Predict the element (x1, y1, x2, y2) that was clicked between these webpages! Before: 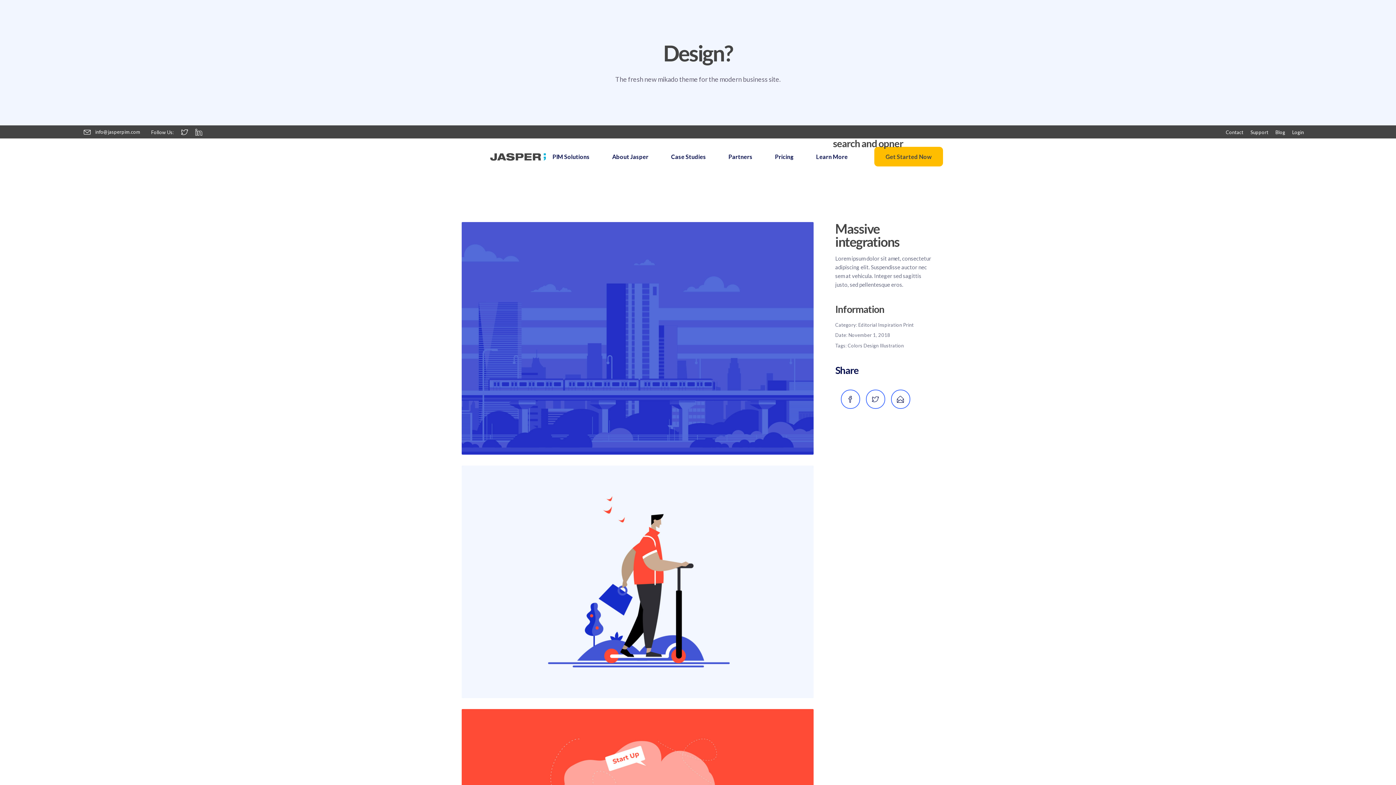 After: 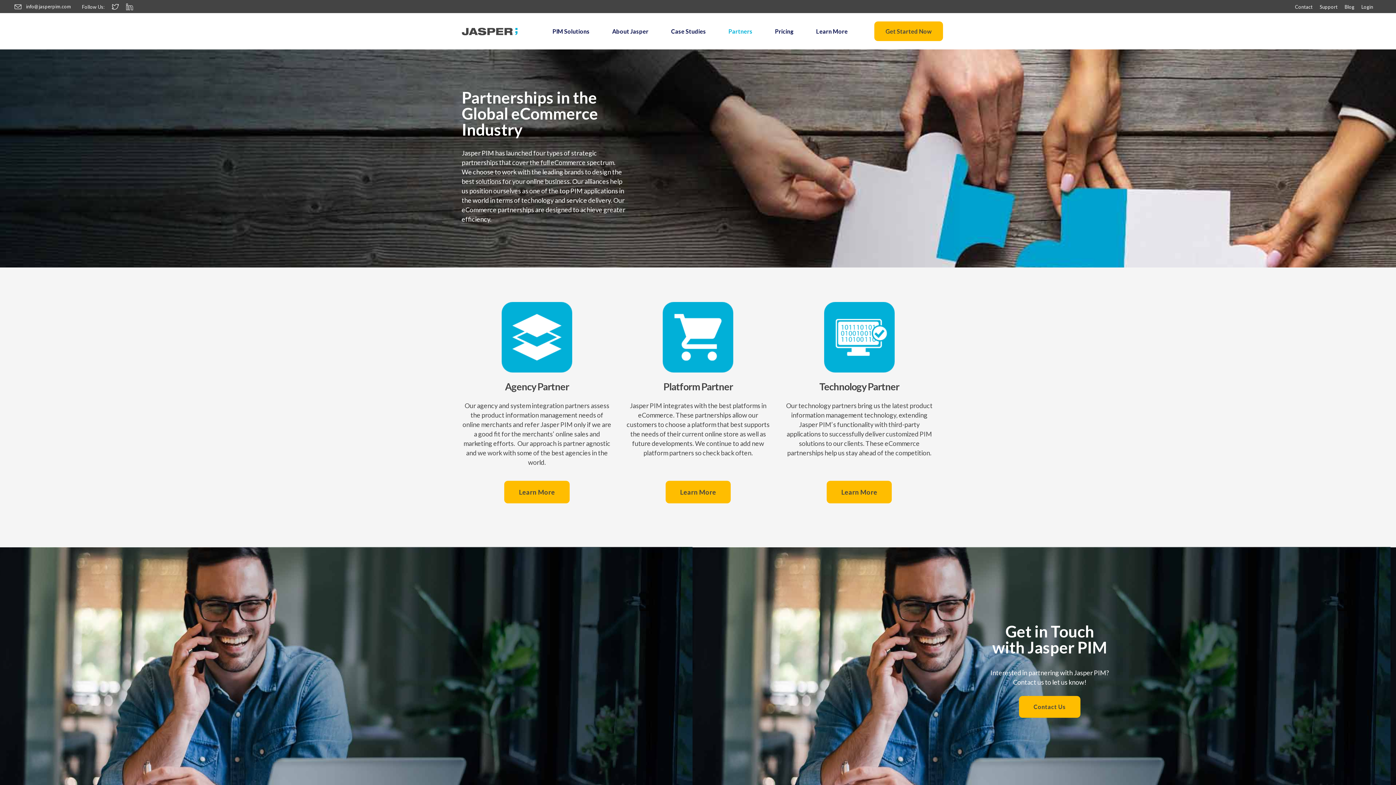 Action: label: Partners bbox: (717, 138, 764, 174)